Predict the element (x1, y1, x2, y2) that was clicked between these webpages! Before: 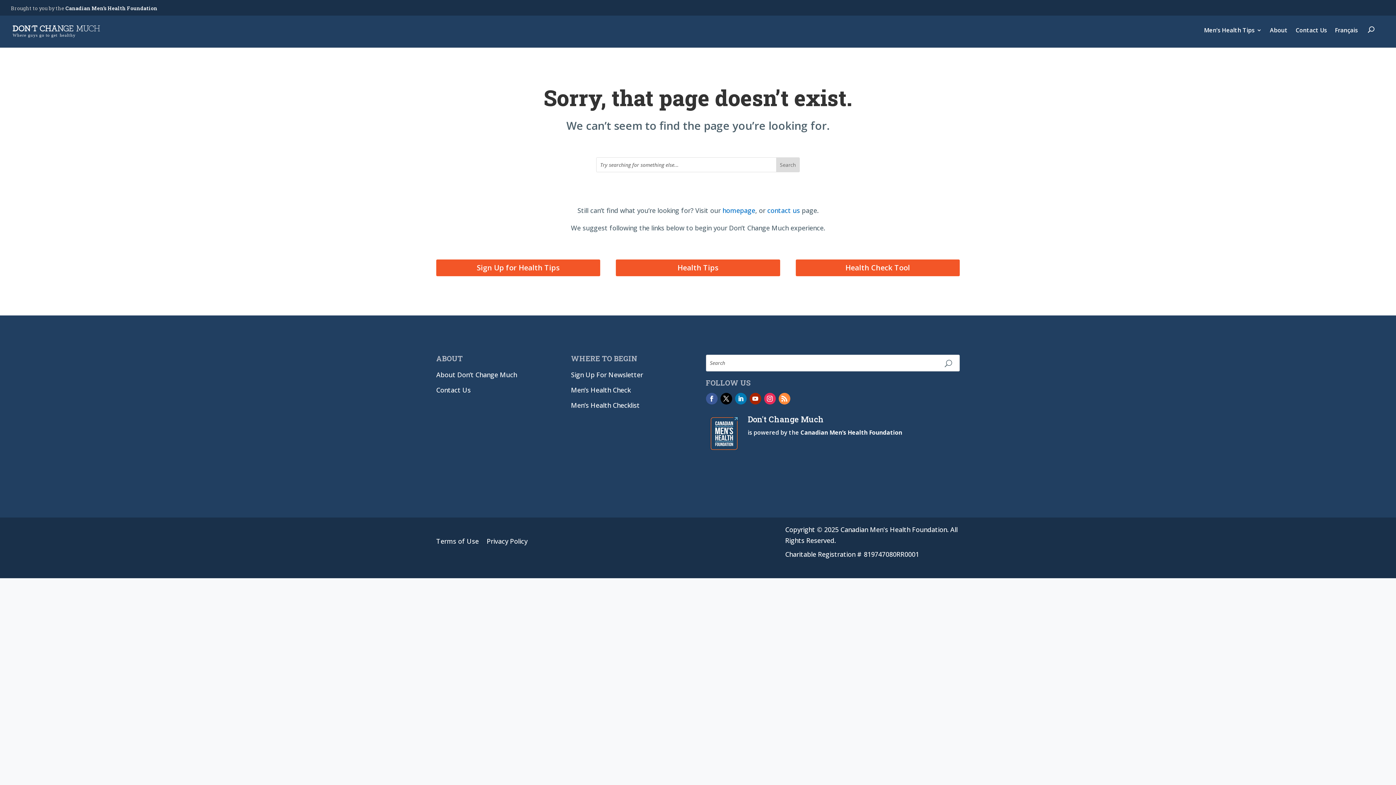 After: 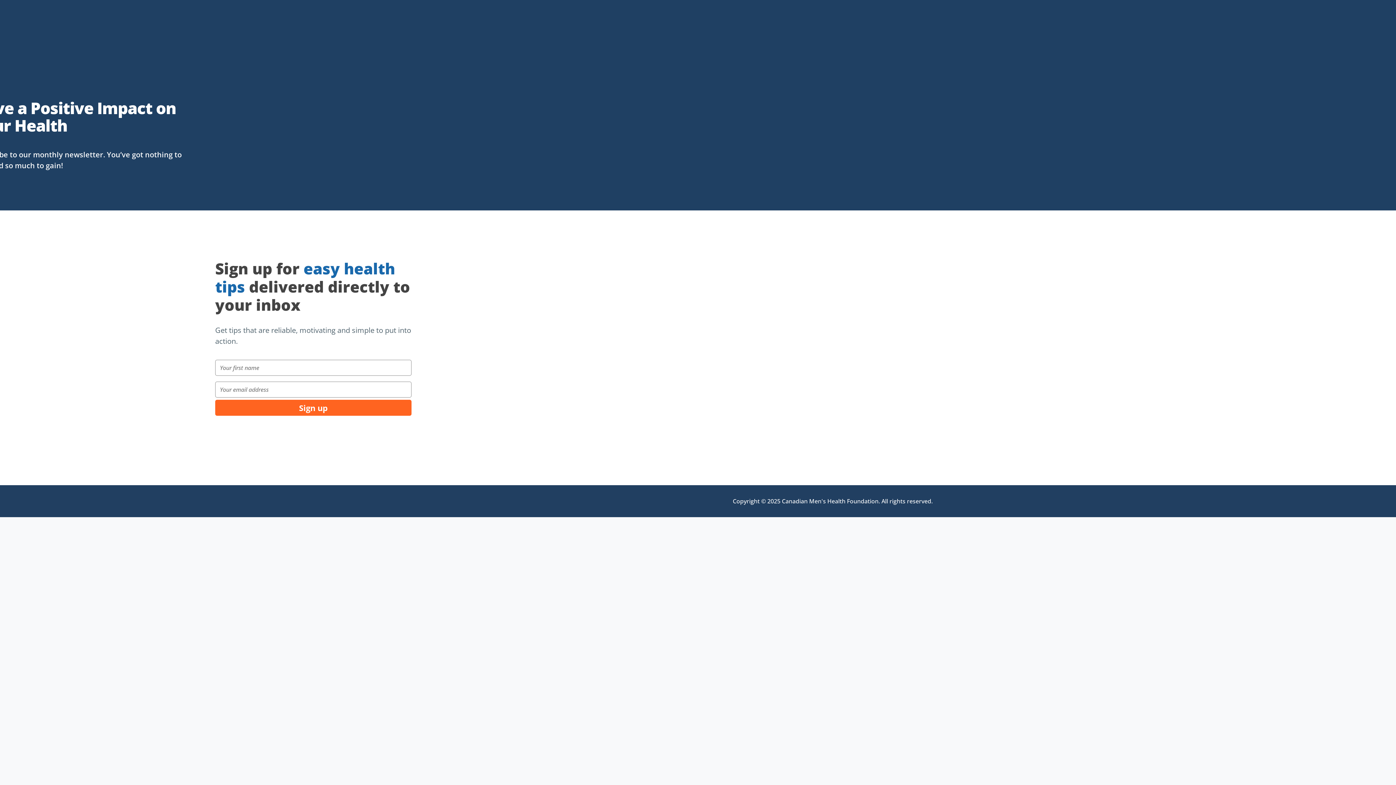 Action: bbox: (571, 372, 690, 380) label: Sign Up For Newsletter